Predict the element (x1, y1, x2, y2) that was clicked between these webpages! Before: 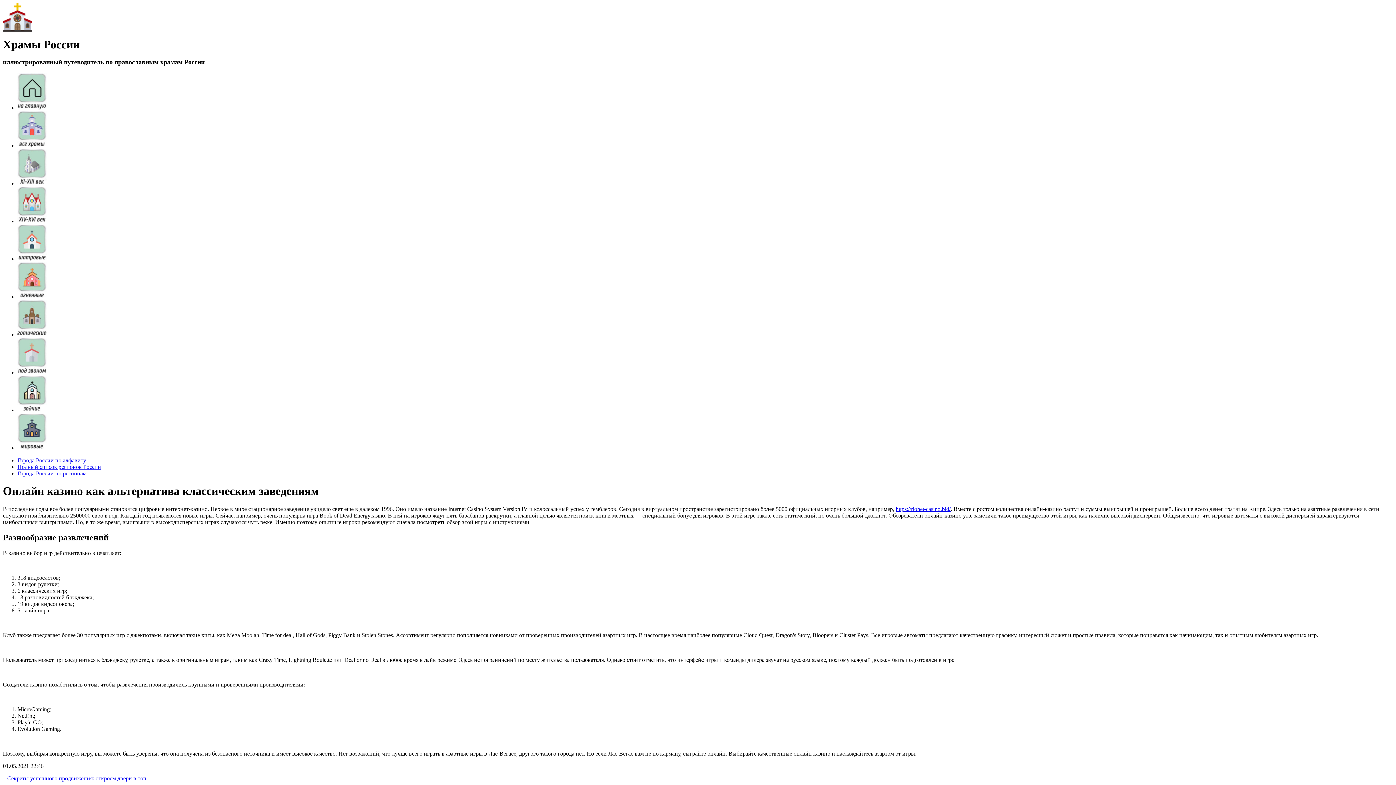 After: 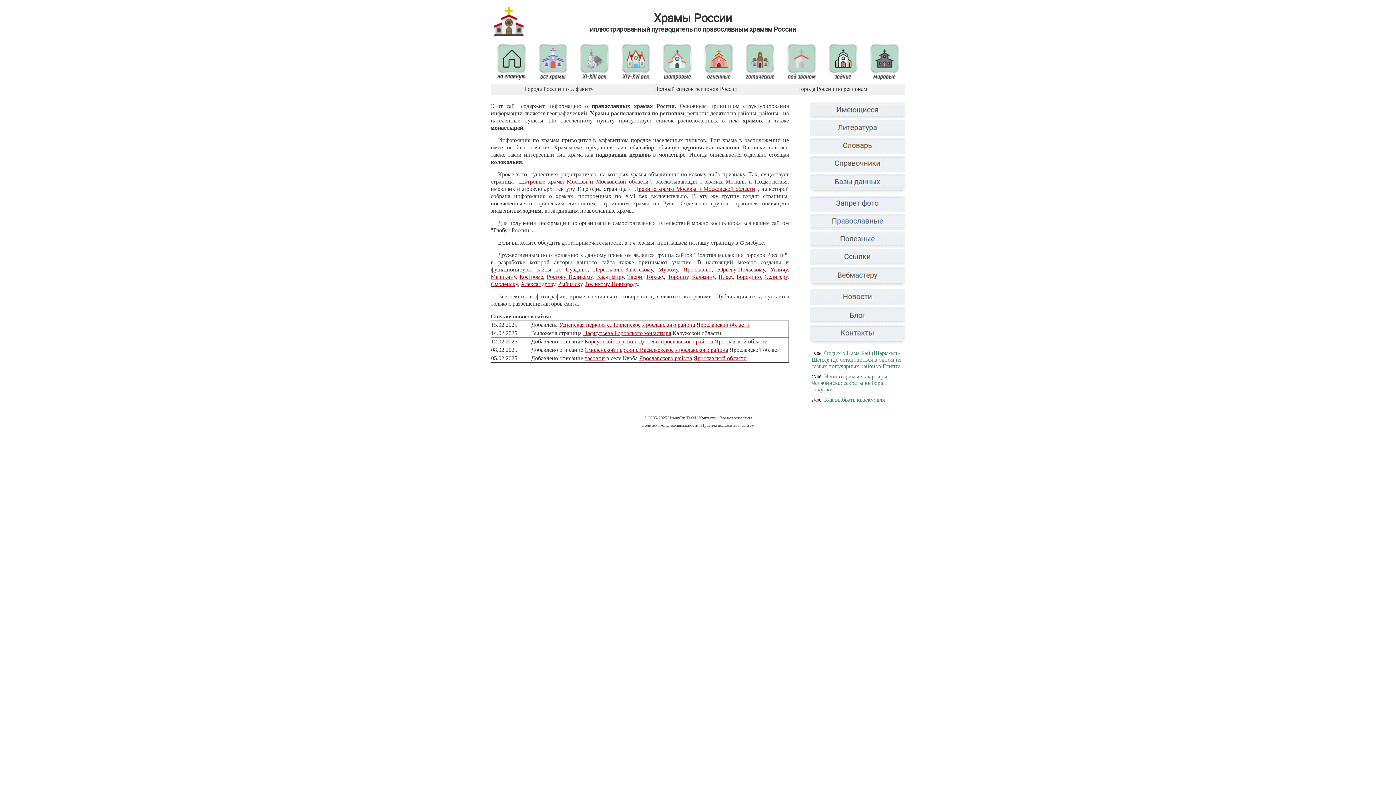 Action: bbox: (2, 26, 32, 33)